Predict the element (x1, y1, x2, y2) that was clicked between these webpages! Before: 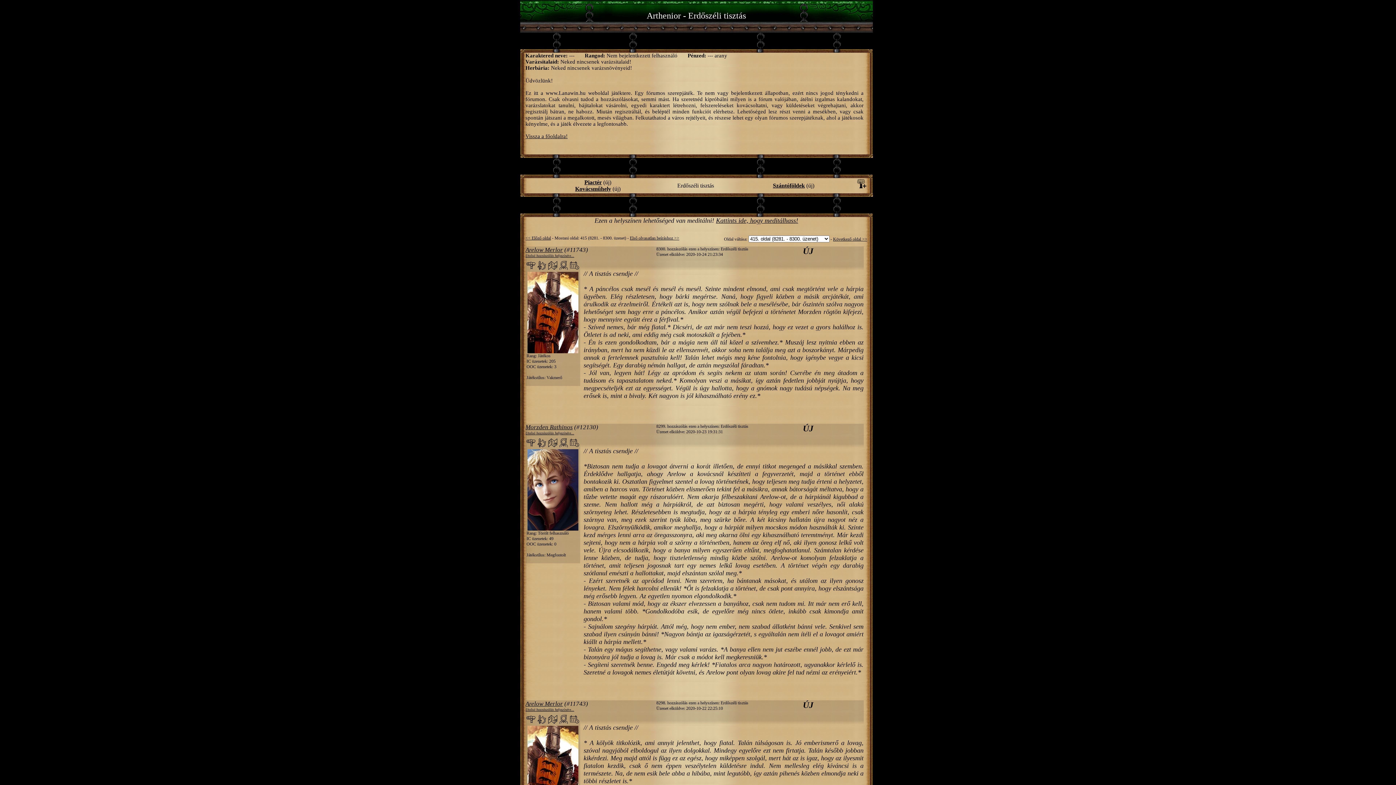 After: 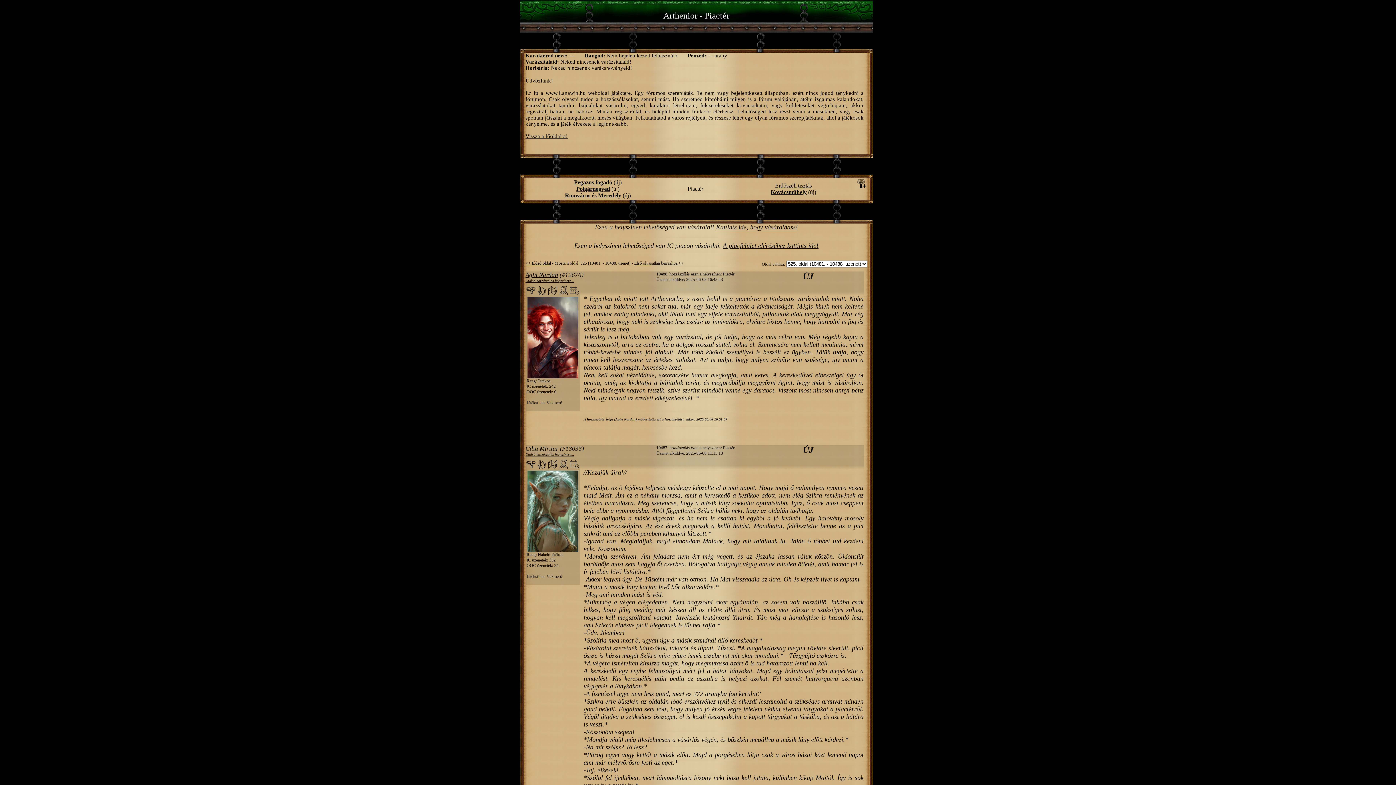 Action: label: Piactér bbox: (584, 179, 602, 185)